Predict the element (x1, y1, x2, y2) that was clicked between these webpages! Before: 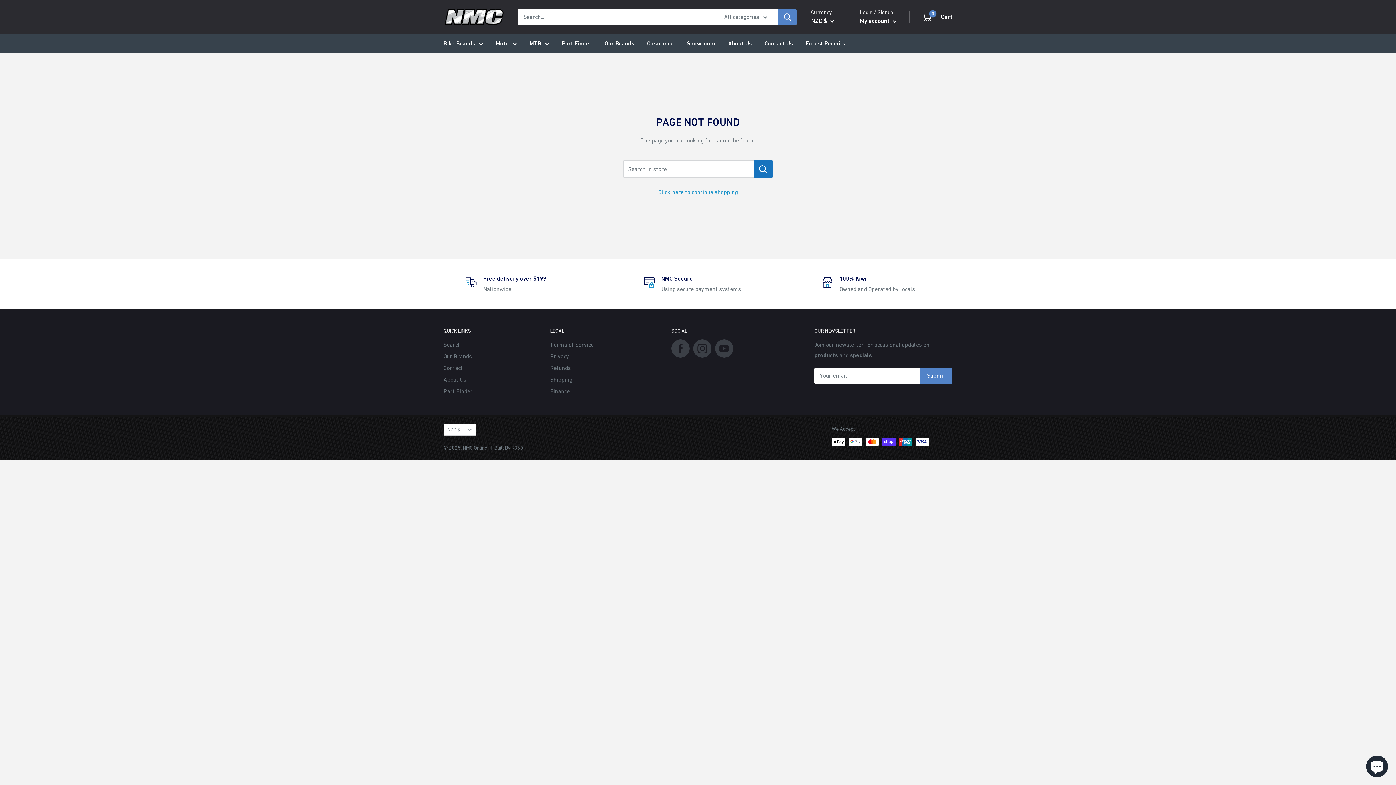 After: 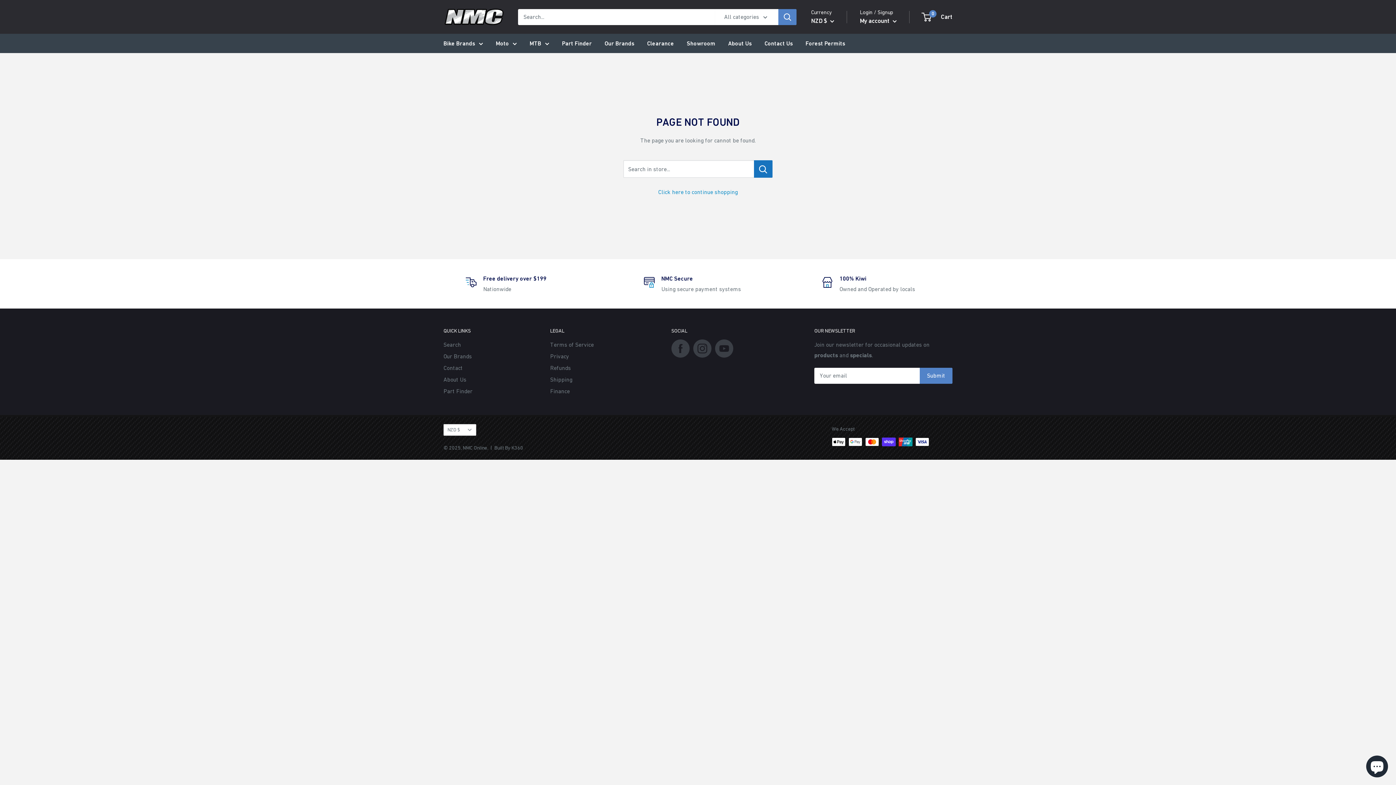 Action: label: Search bbox: (778, 8, 796, 24)